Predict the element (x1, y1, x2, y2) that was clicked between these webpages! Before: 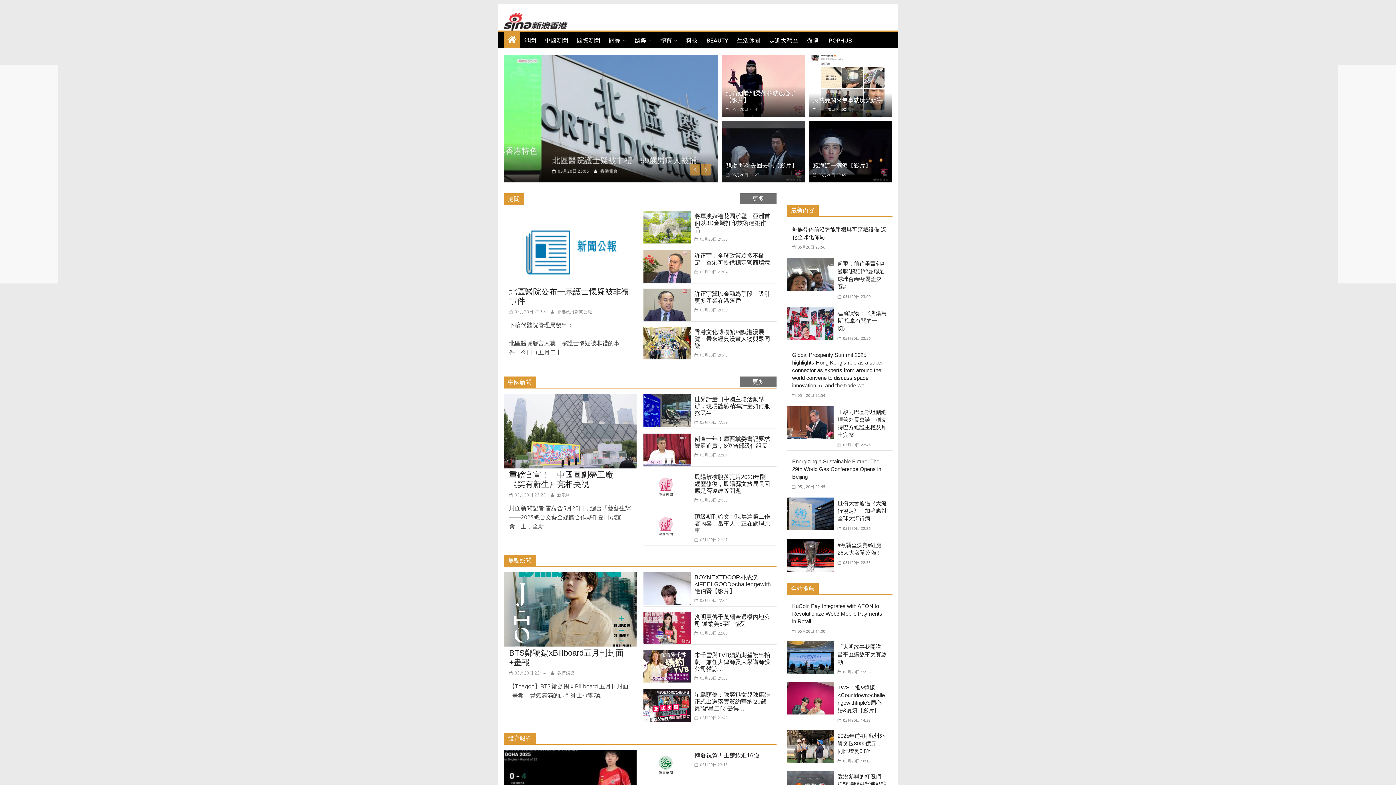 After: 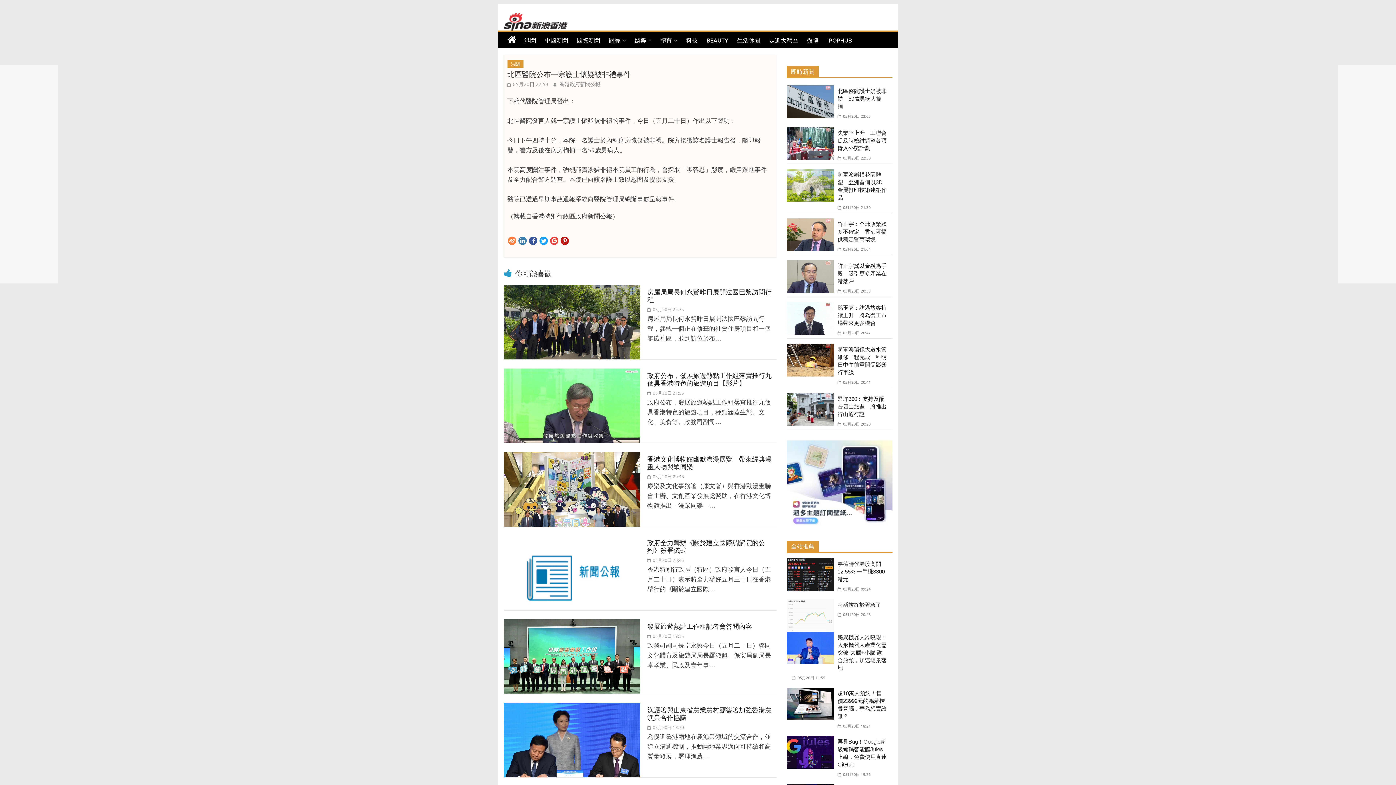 Action: bbox: (503, 211, 636, 218)